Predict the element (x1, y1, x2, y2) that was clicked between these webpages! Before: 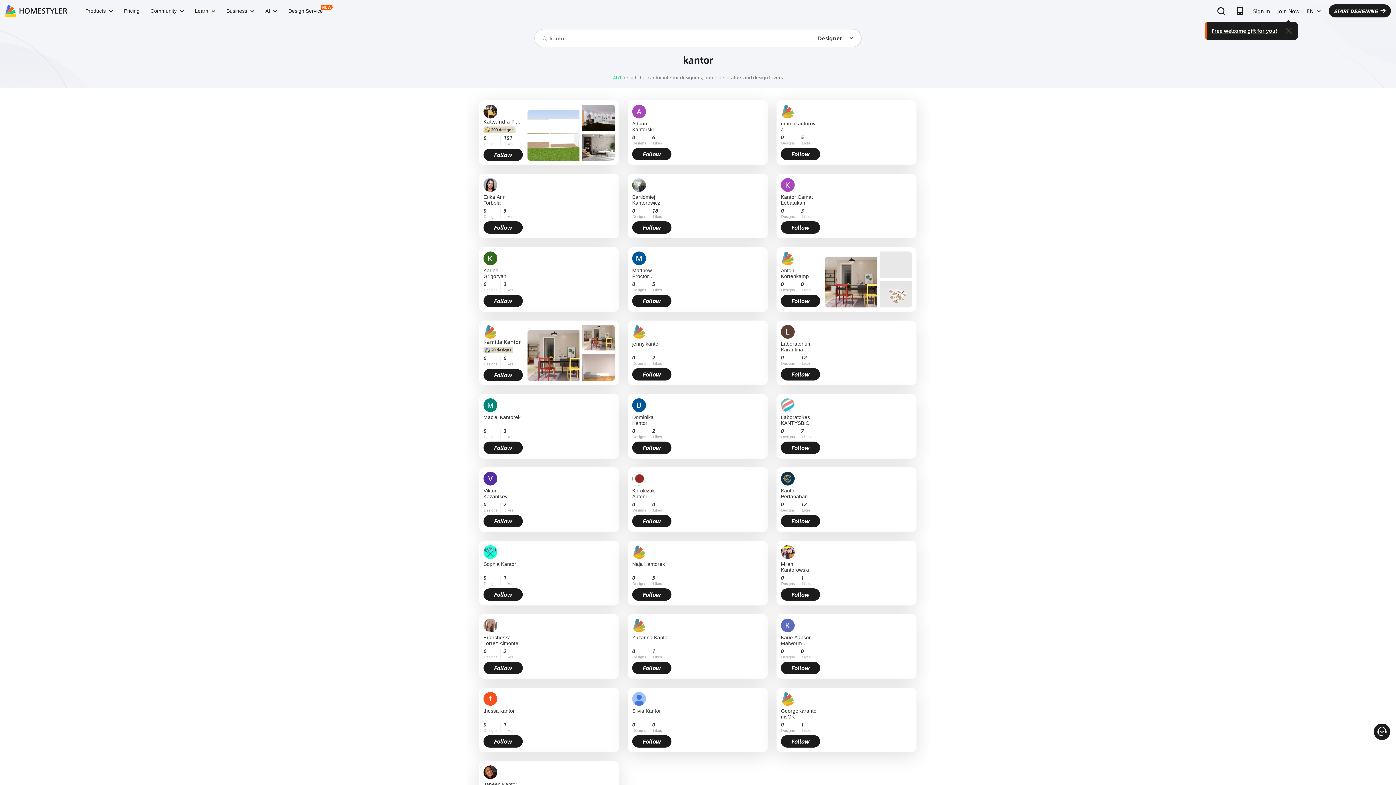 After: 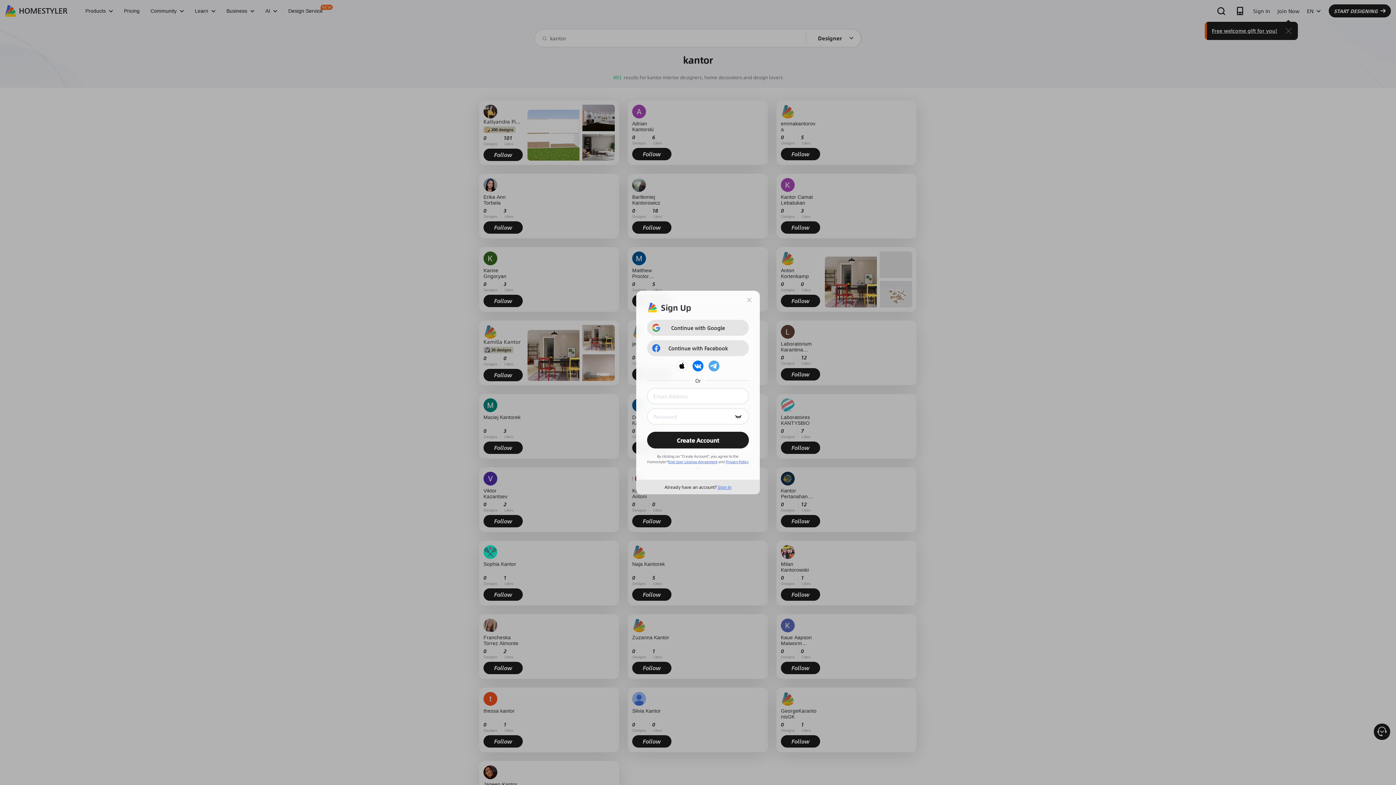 Action: label: Free welcome gift for you! bbox: (1212, 26, 1277, 34)